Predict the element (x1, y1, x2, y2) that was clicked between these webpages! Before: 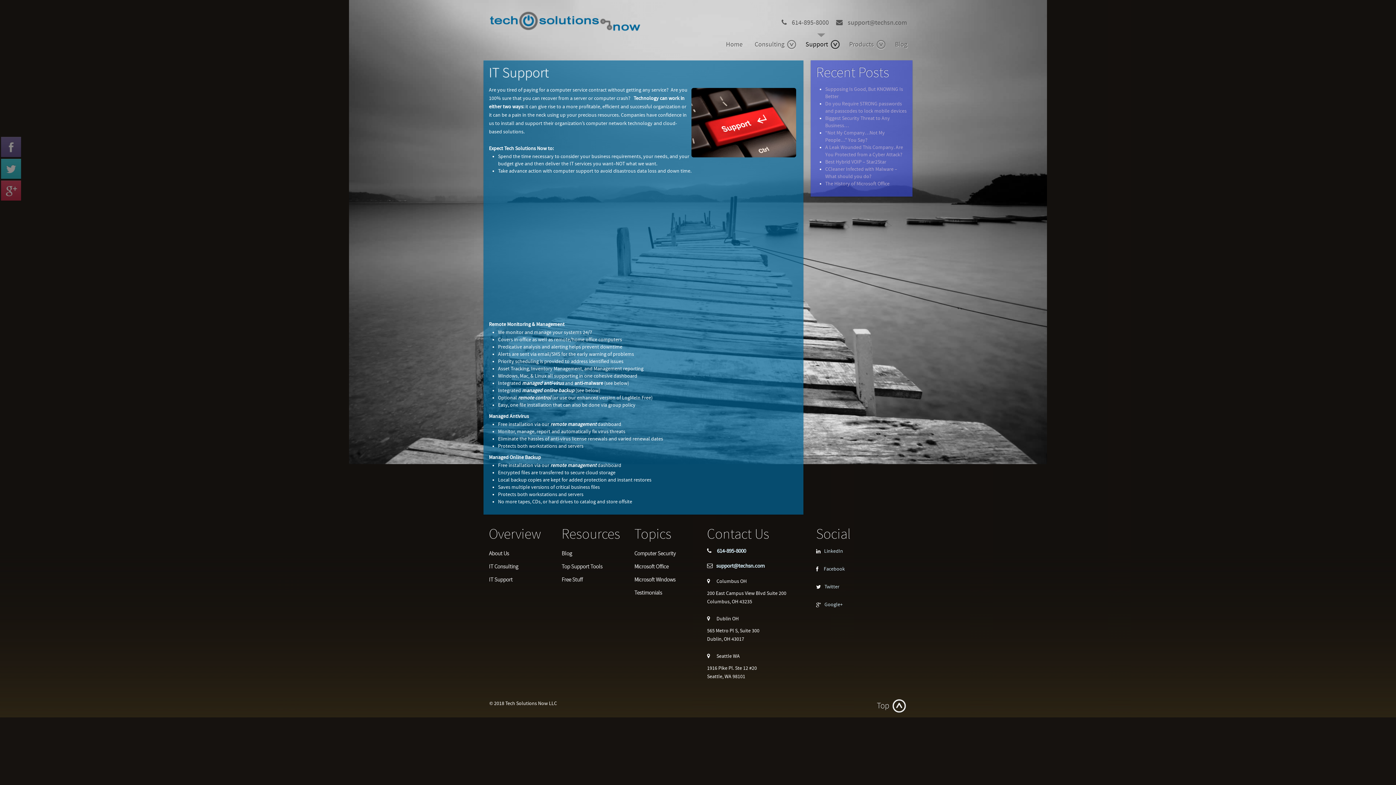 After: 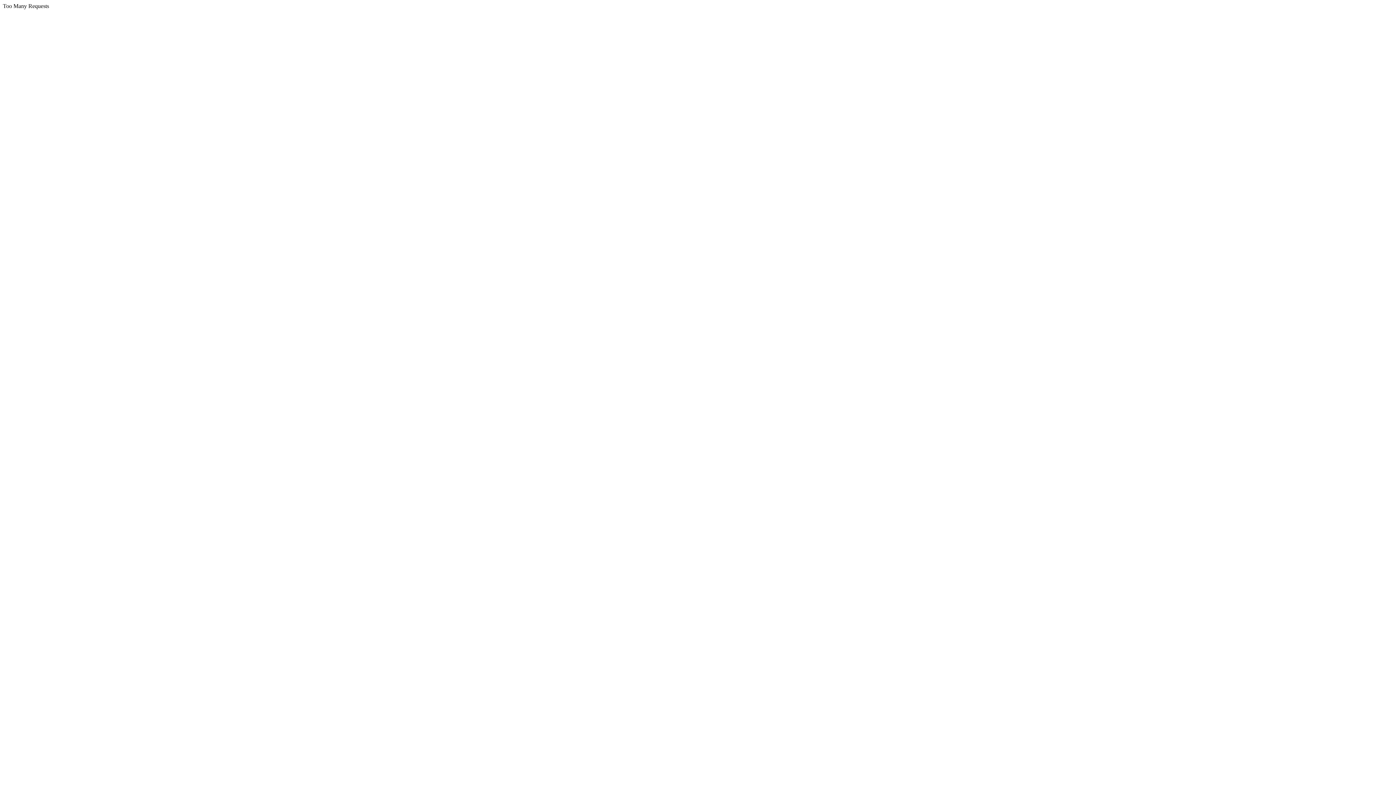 Action: label: Consulting bbox: (752, 33, 796, 56)